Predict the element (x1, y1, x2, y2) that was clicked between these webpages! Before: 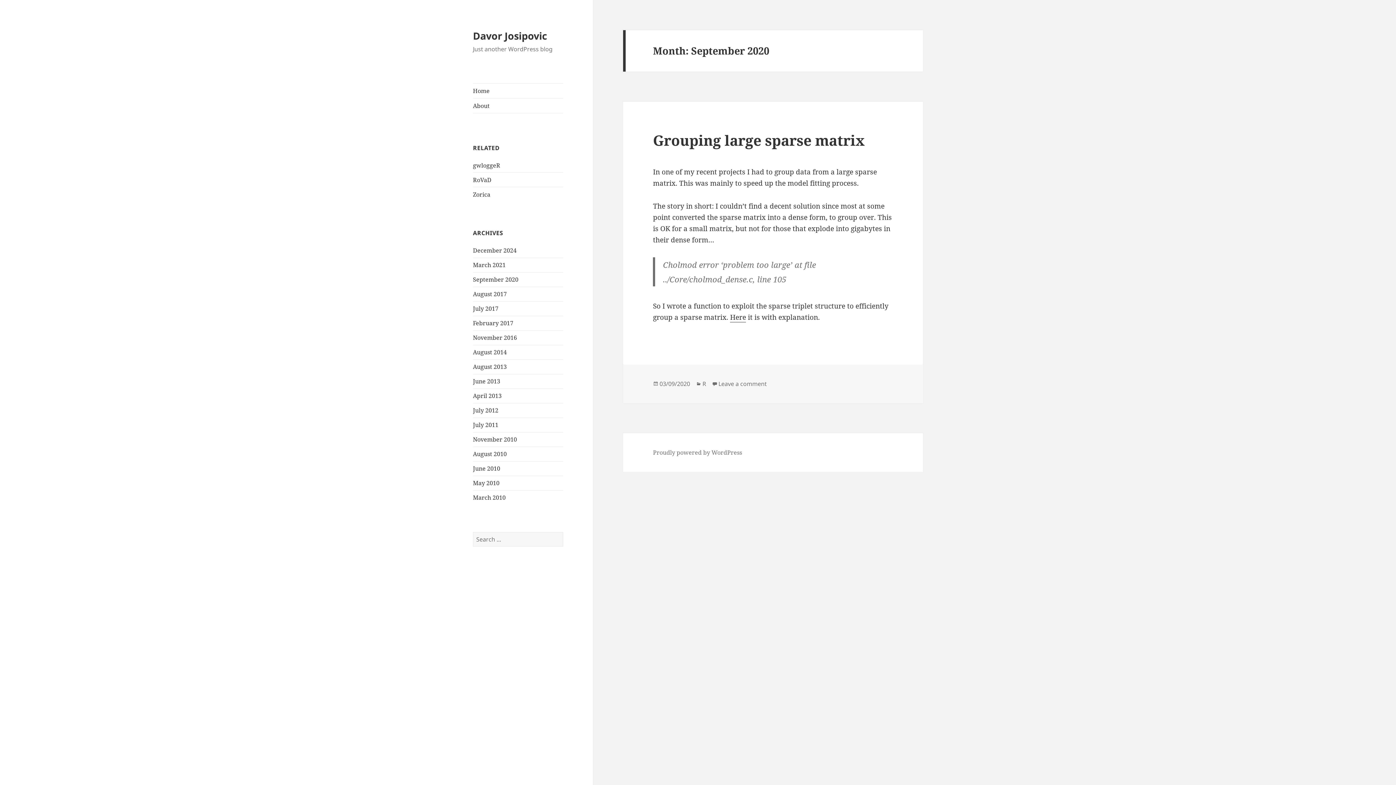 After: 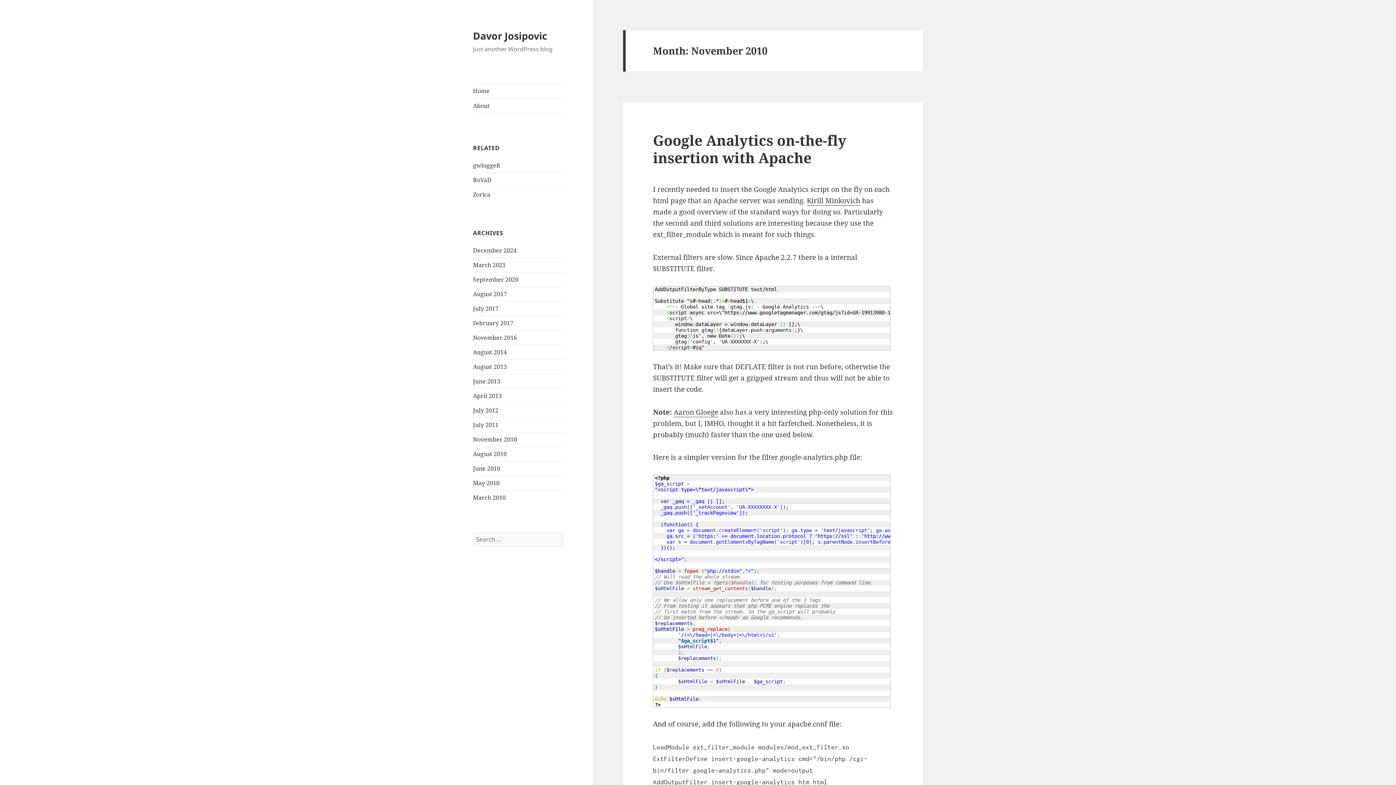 Action: bbox: (473, 435, 517, 443) label: November 2010